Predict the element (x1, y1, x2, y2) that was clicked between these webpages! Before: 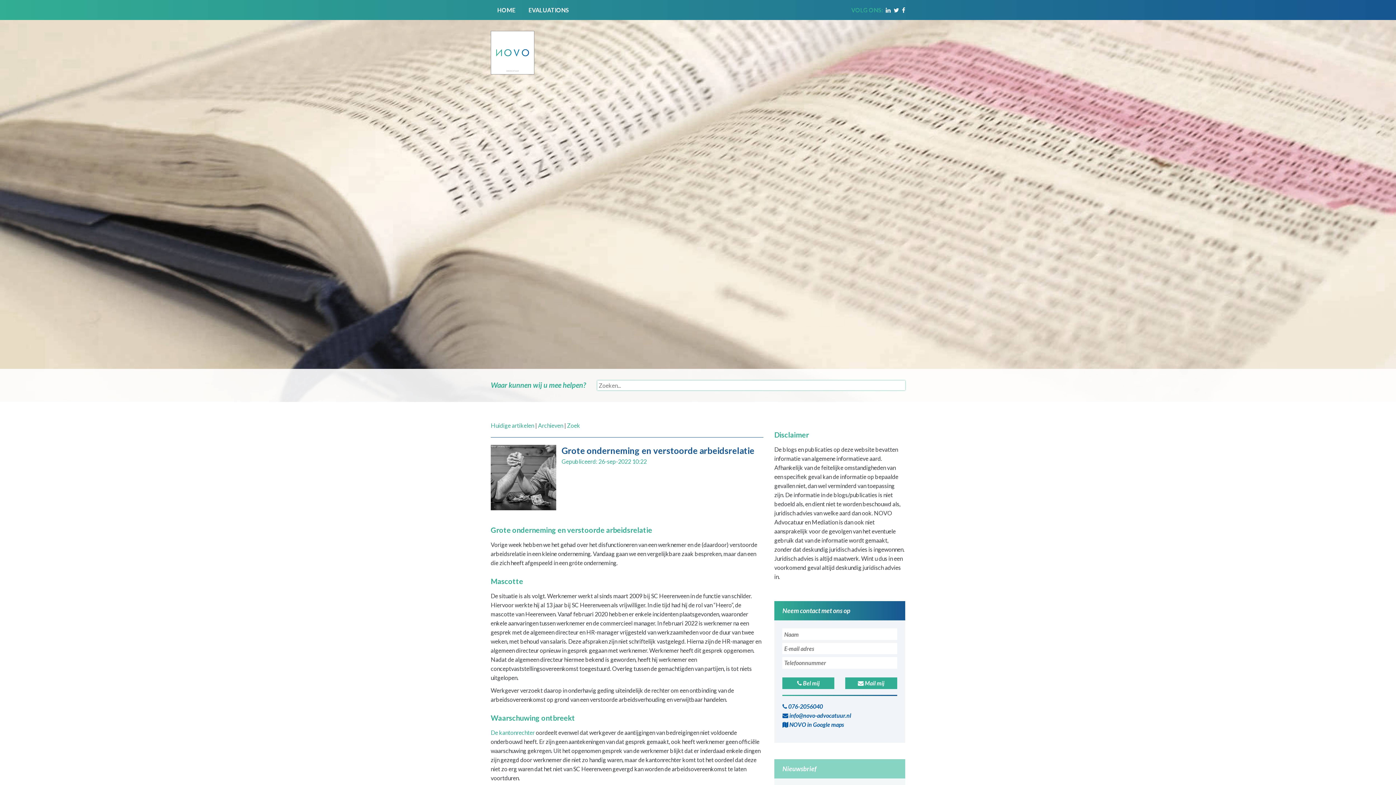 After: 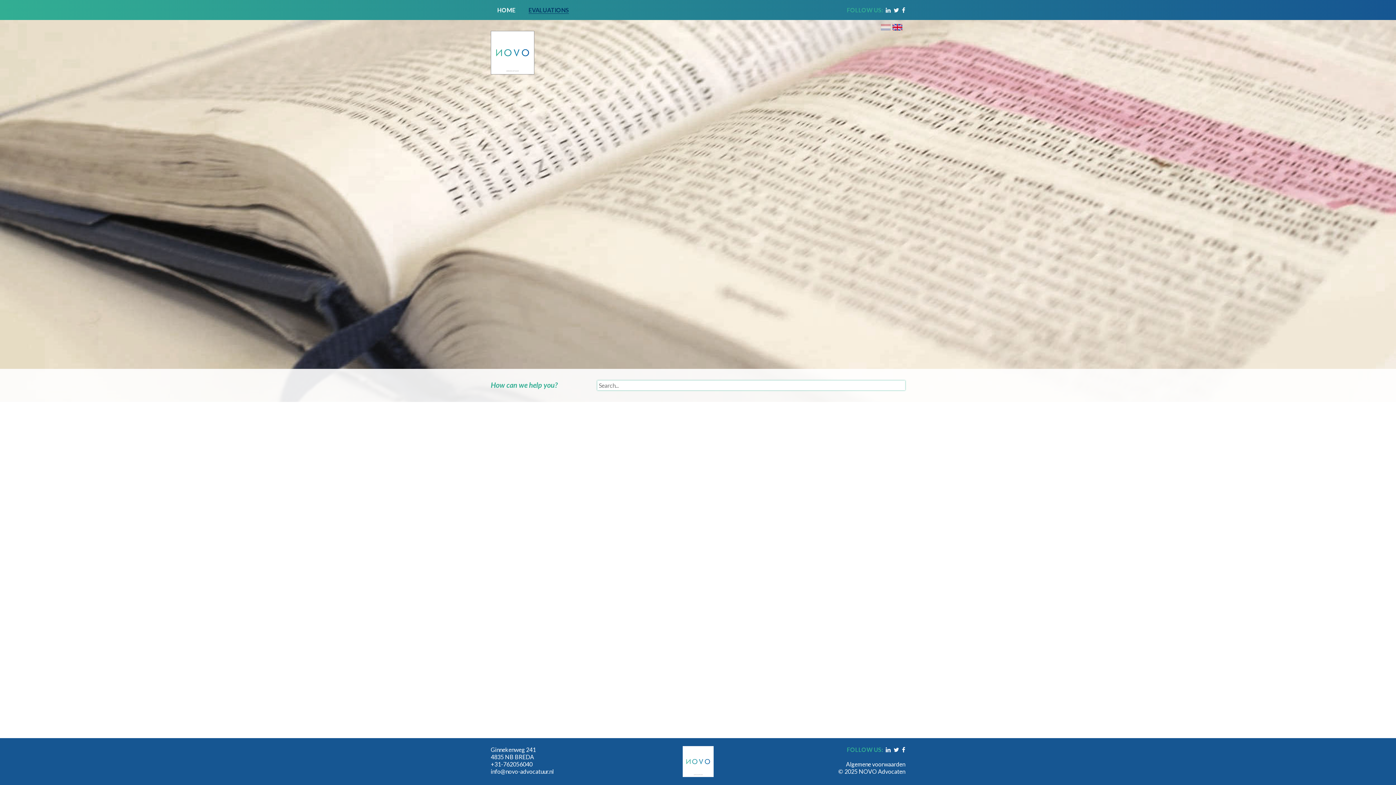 Action: label: EVALUATIONS bbox: (522, 0, 575, 20)